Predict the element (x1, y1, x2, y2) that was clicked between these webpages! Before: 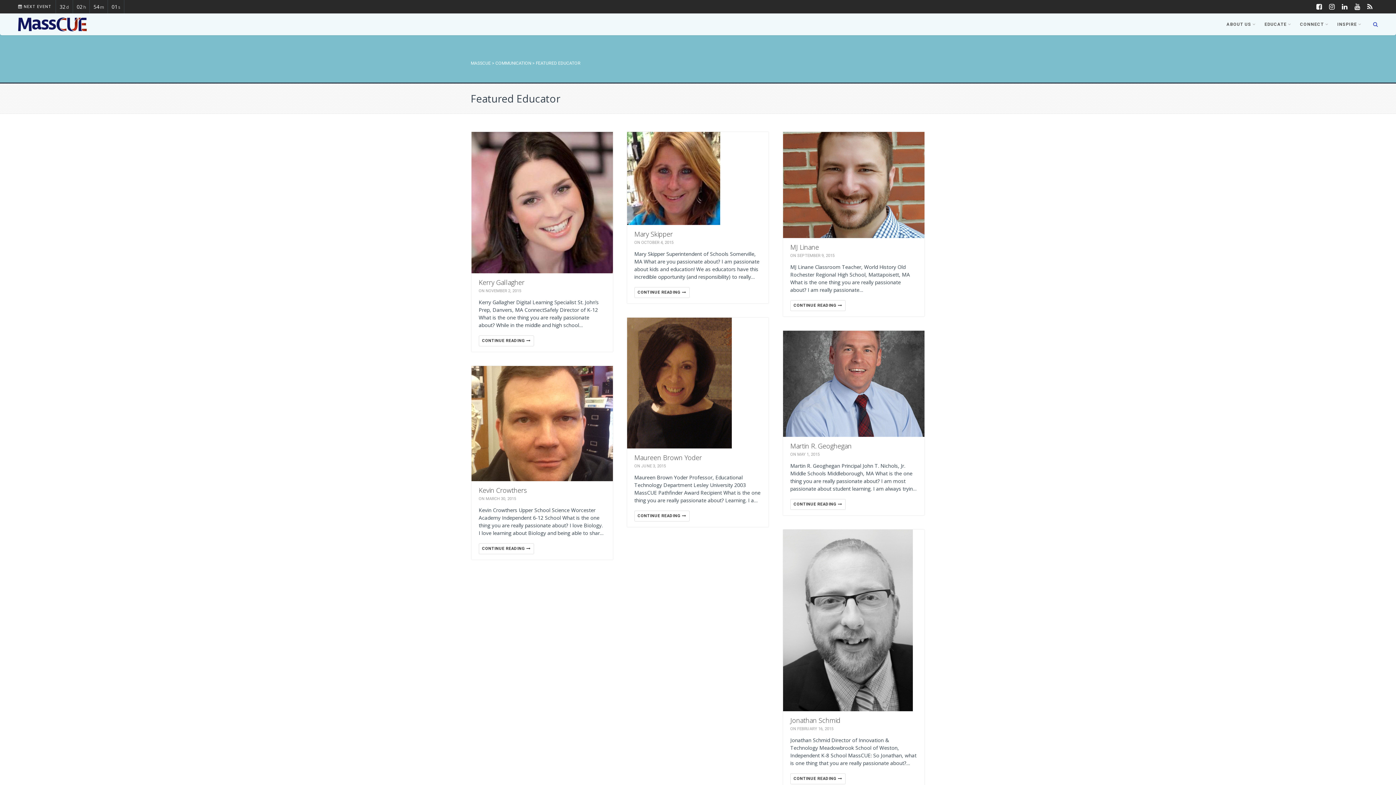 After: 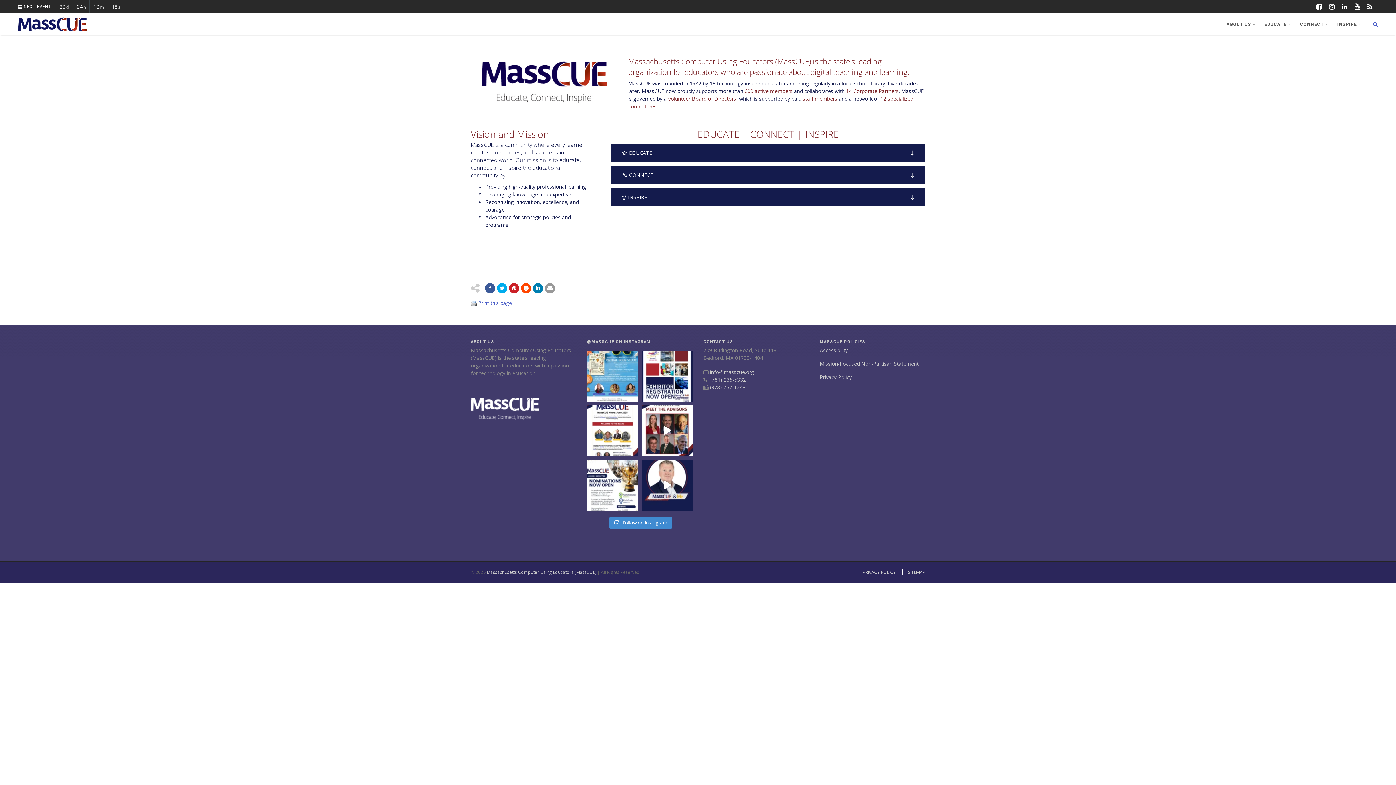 Action: label: ABOUT US  bbox: (1222, 13, 1260, 35)